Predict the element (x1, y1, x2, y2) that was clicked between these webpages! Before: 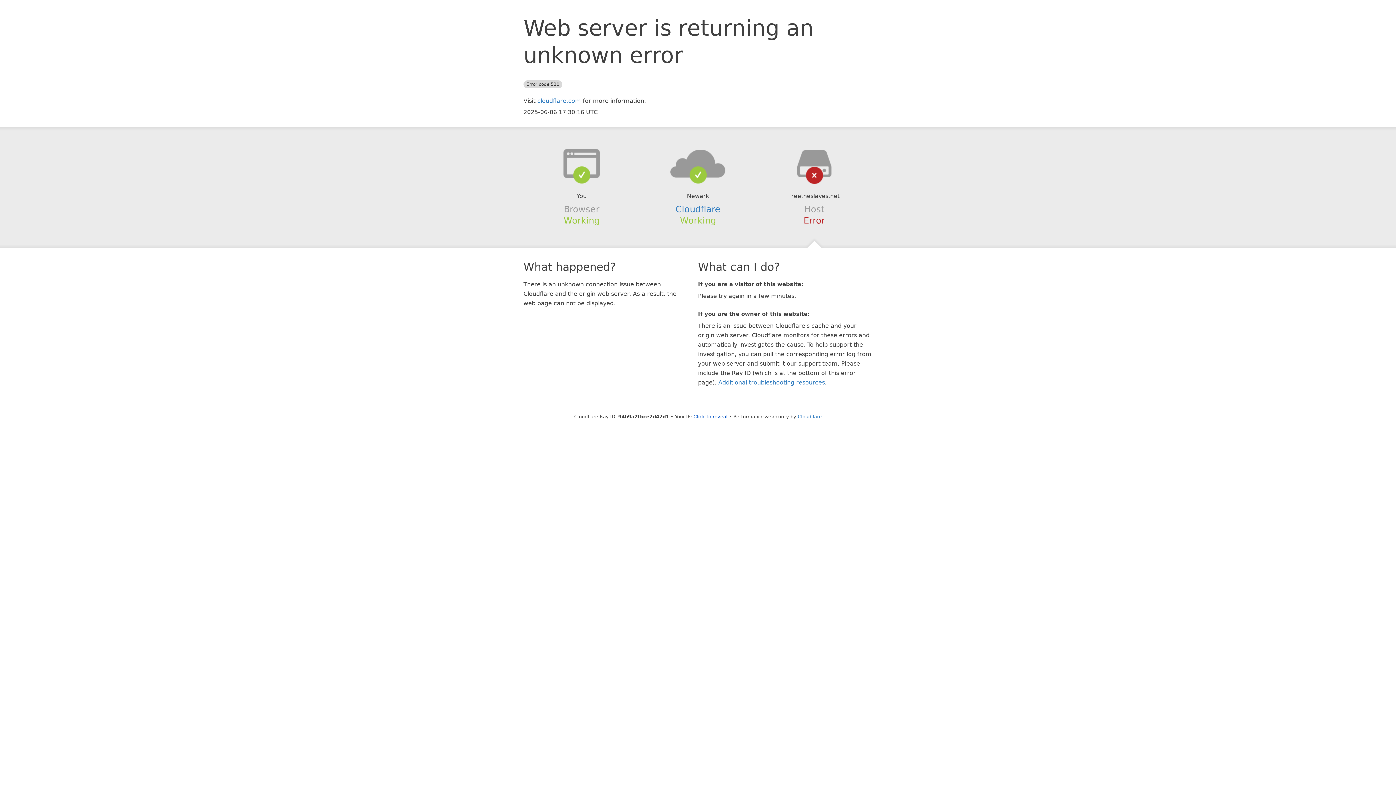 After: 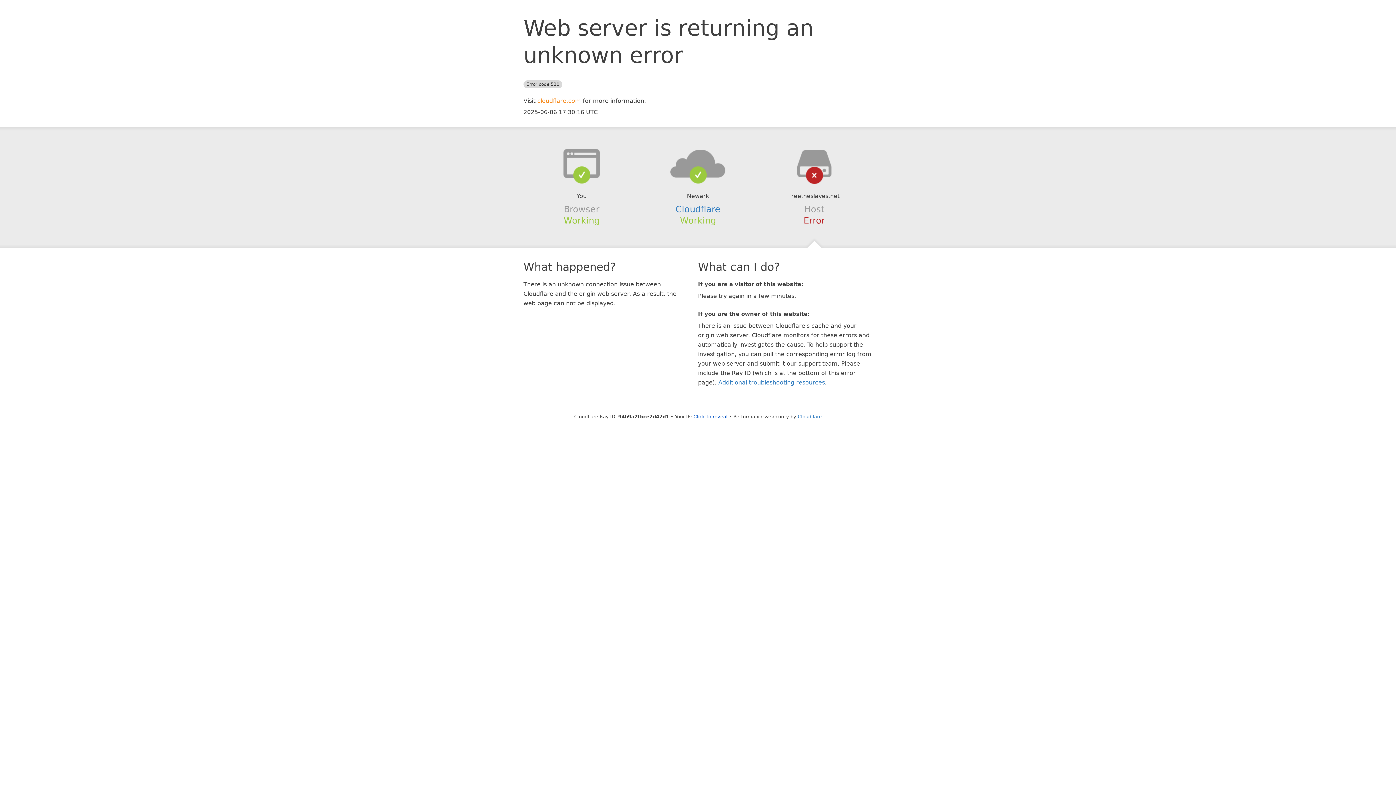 Action: label: cloudflare.com bbox: (537, 97, 581, 104)